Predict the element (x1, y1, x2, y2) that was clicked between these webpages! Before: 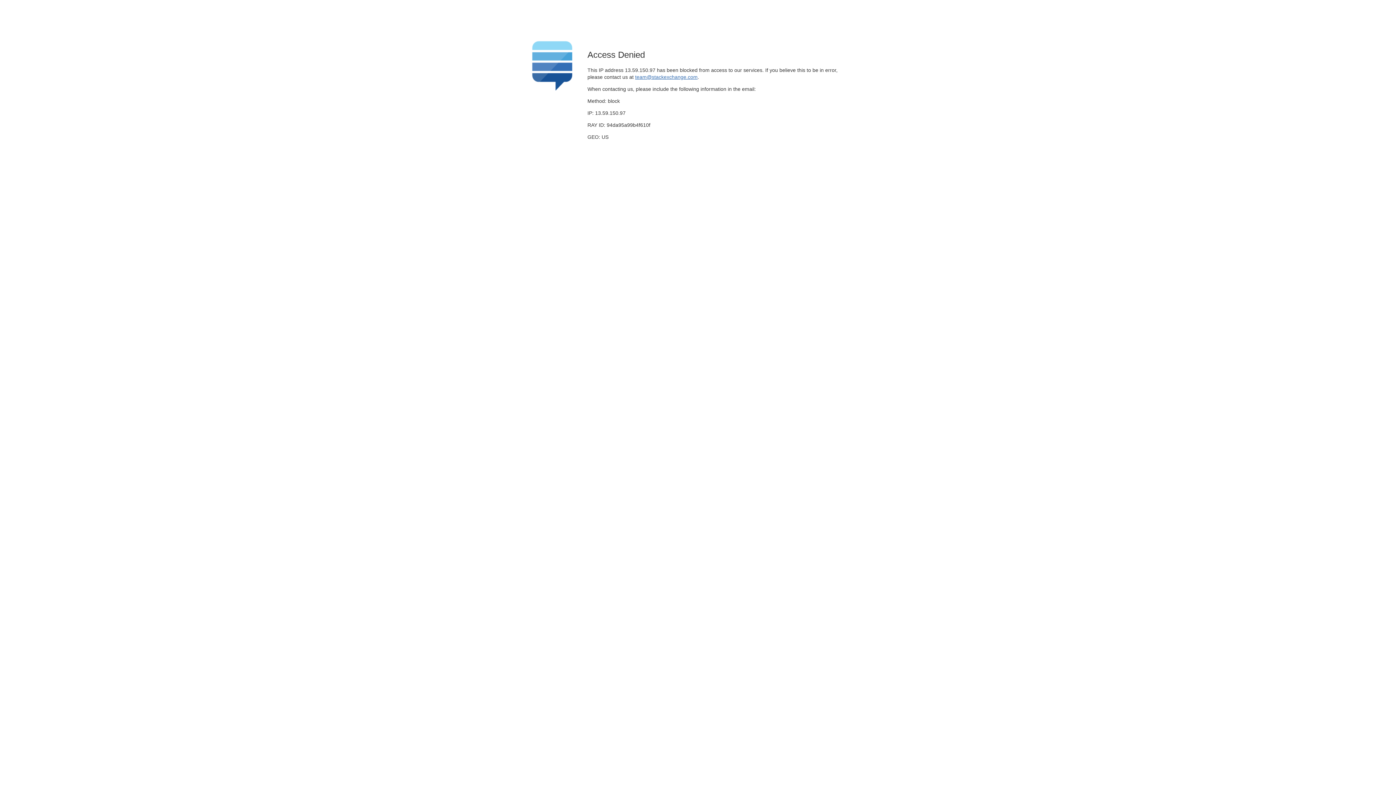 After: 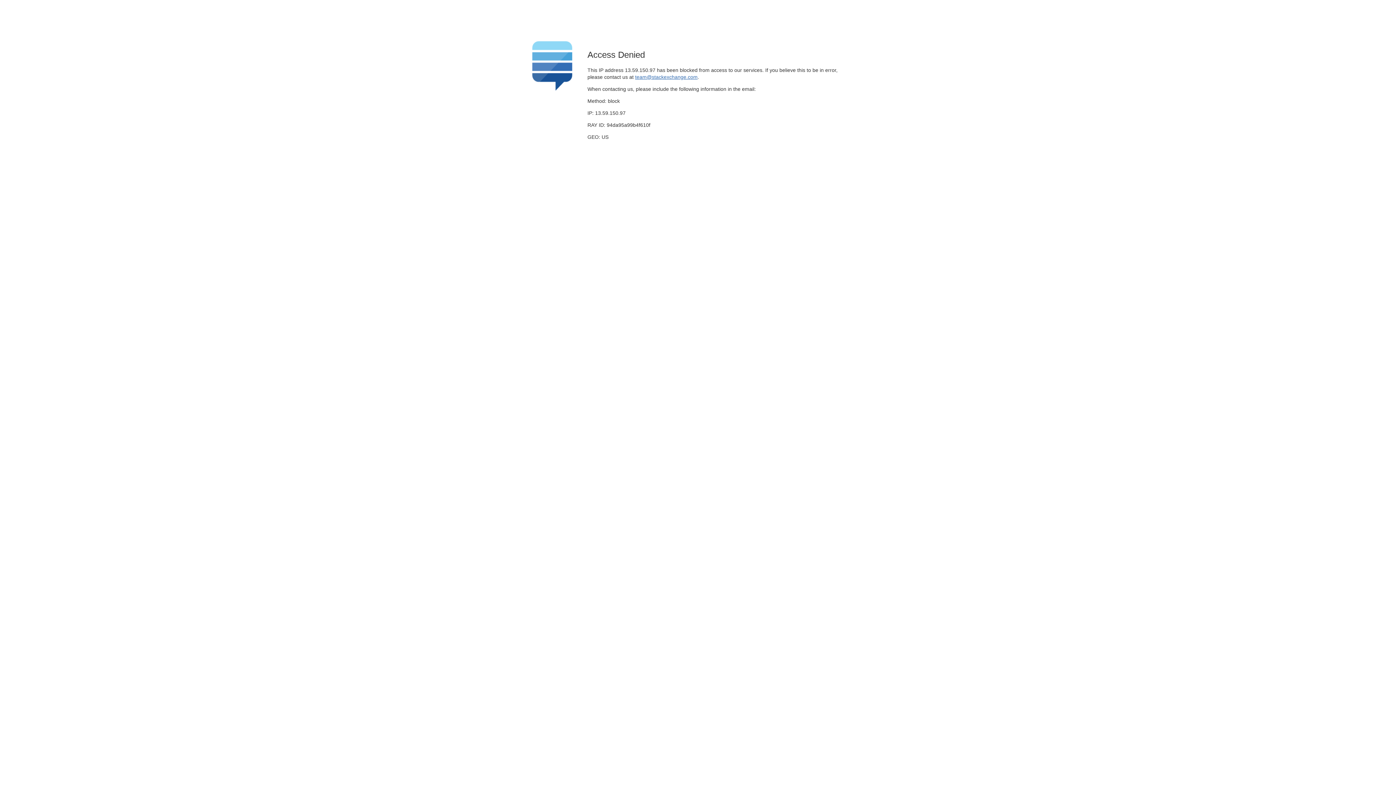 Action: bbox: (635, 74, 697, 79) label: team@stackexchange.com